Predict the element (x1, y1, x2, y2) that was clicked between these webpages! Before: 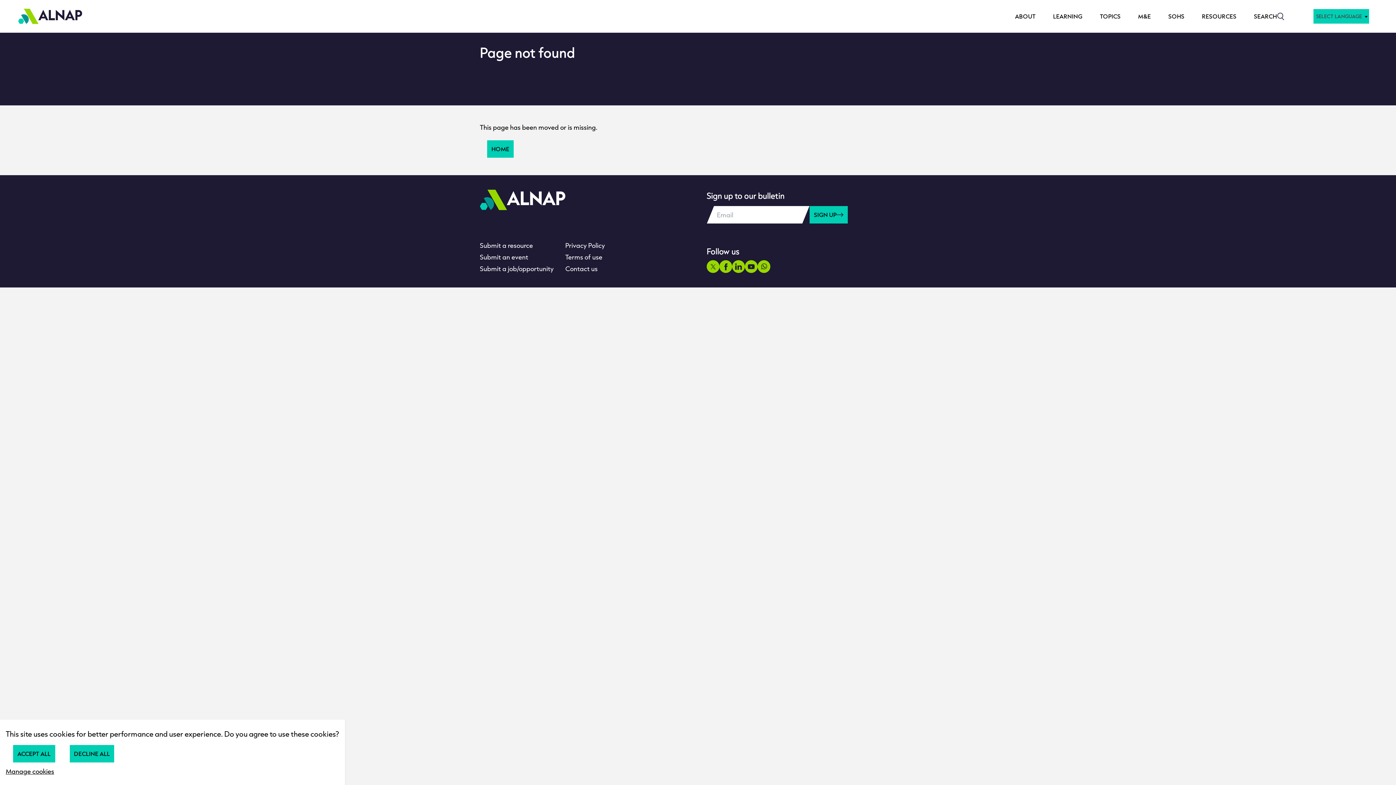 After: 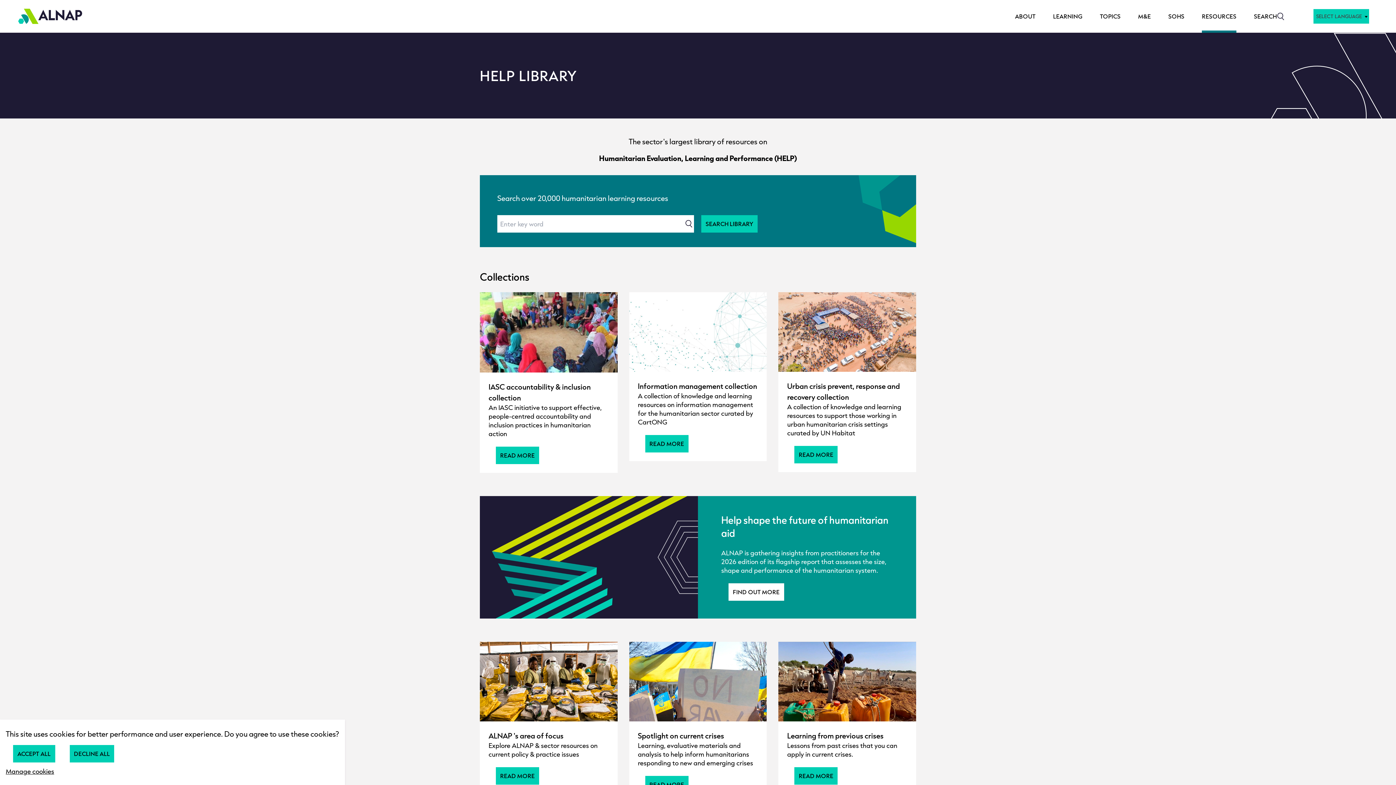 Action: label: RESOURCES bbox: (1202, 12, 1236, 20)